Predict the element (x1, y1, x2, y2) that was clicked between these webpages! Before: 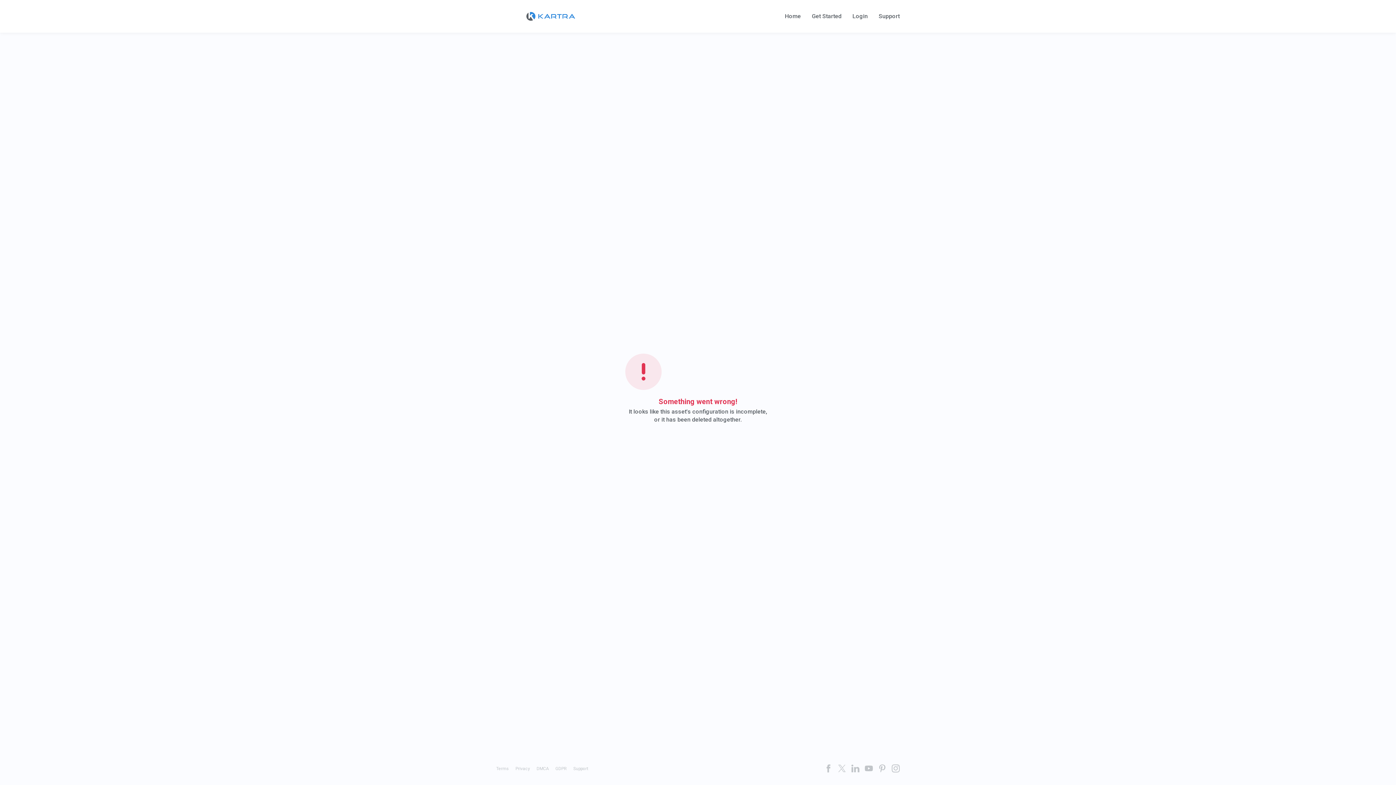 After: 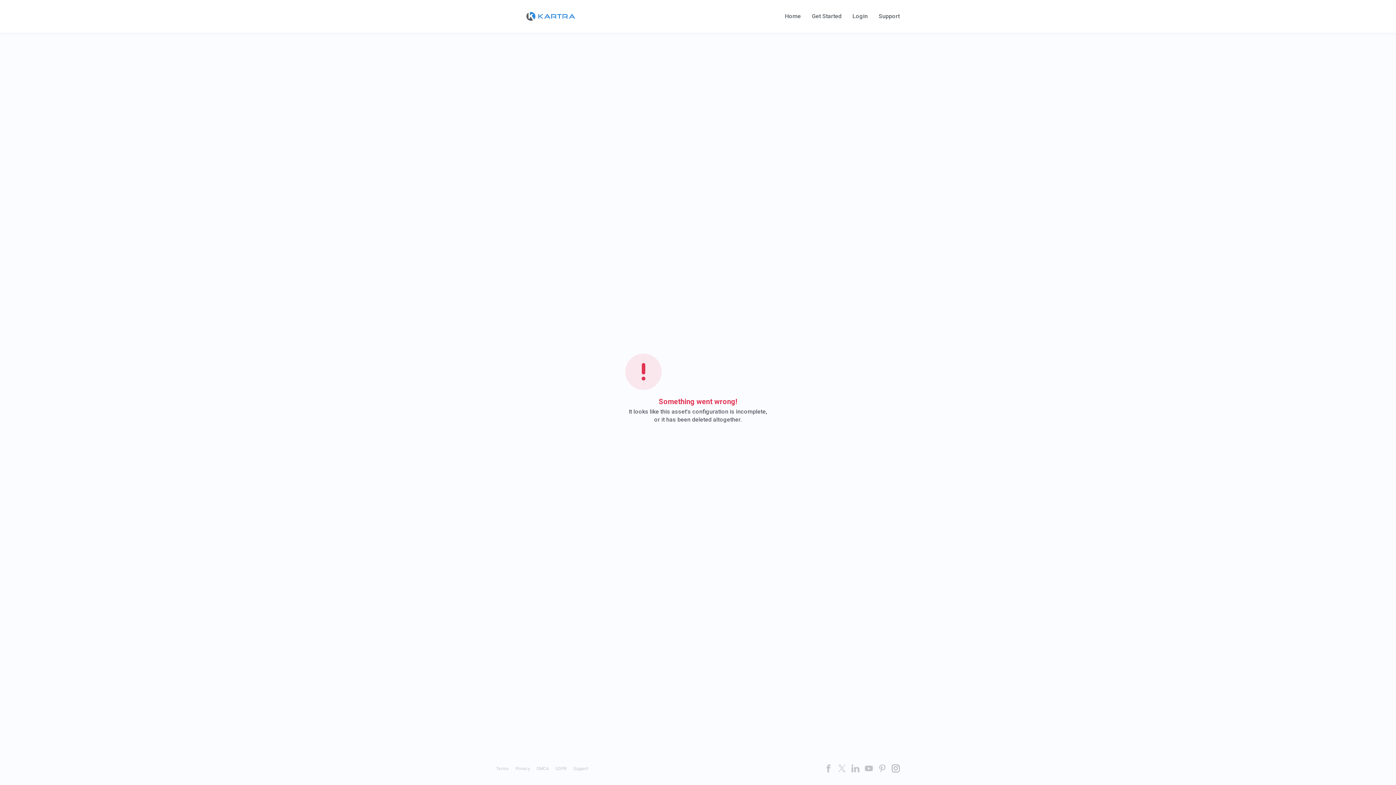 Action: bbox: (892, 764, 900, 772)